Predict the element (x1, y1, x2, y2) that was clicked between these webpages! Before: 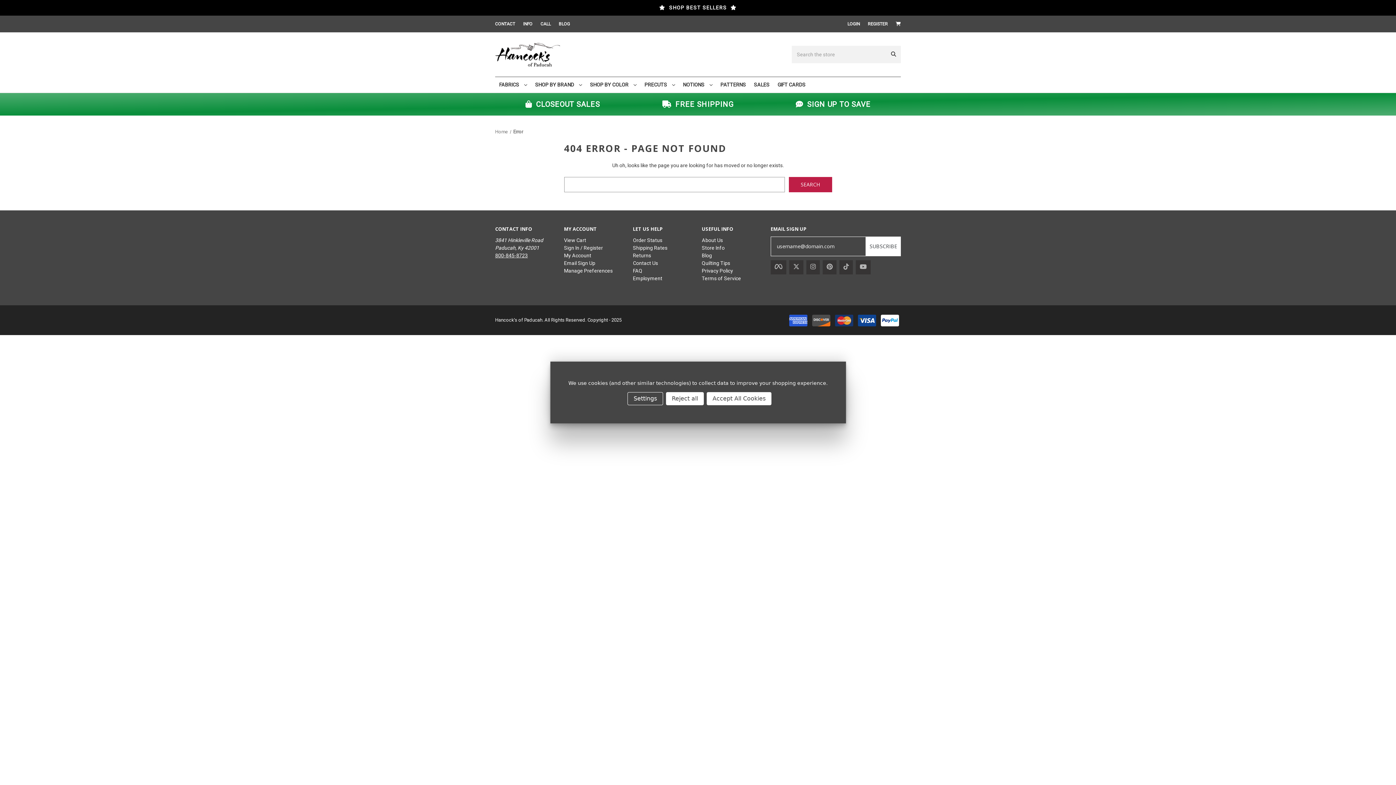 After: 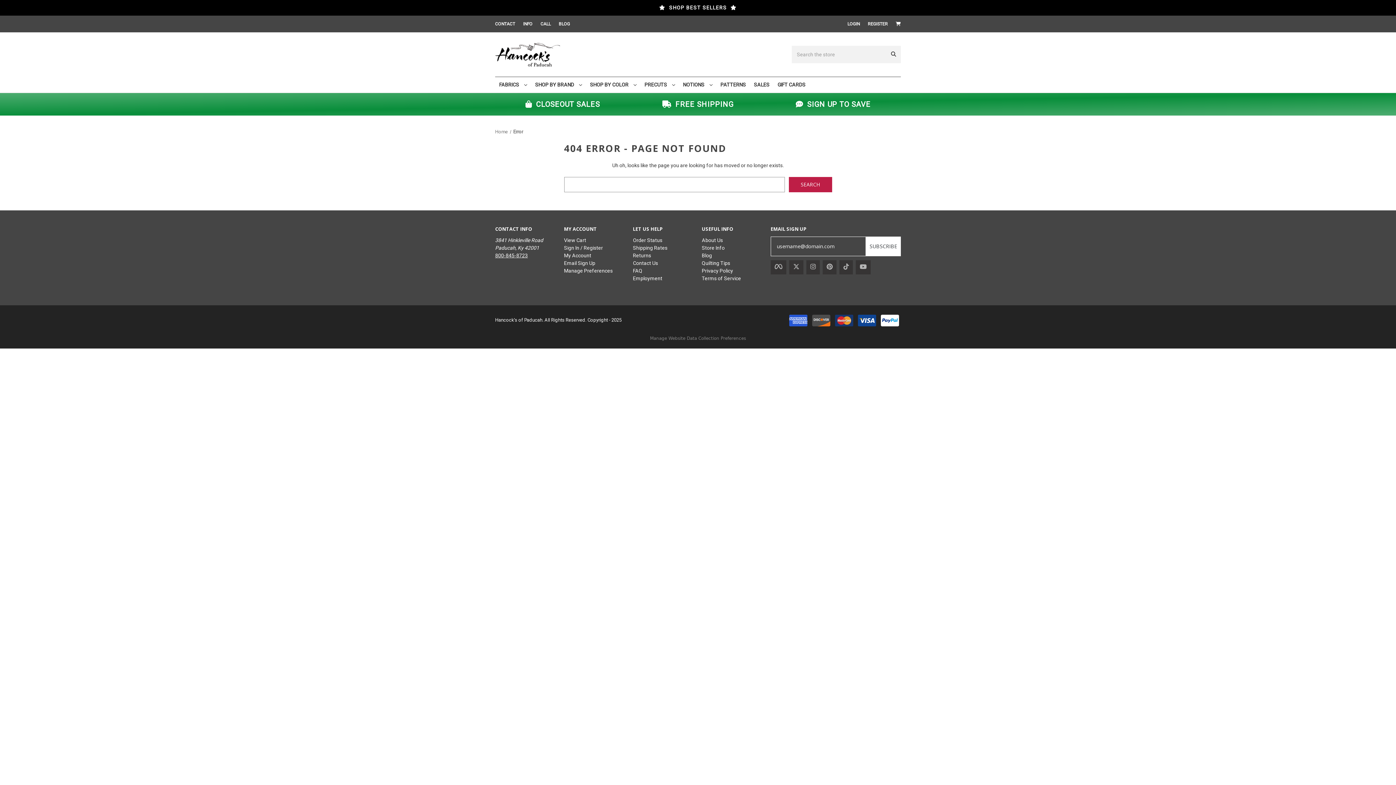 Action: label: Reject all bbox: (666, 392, 704, 405)